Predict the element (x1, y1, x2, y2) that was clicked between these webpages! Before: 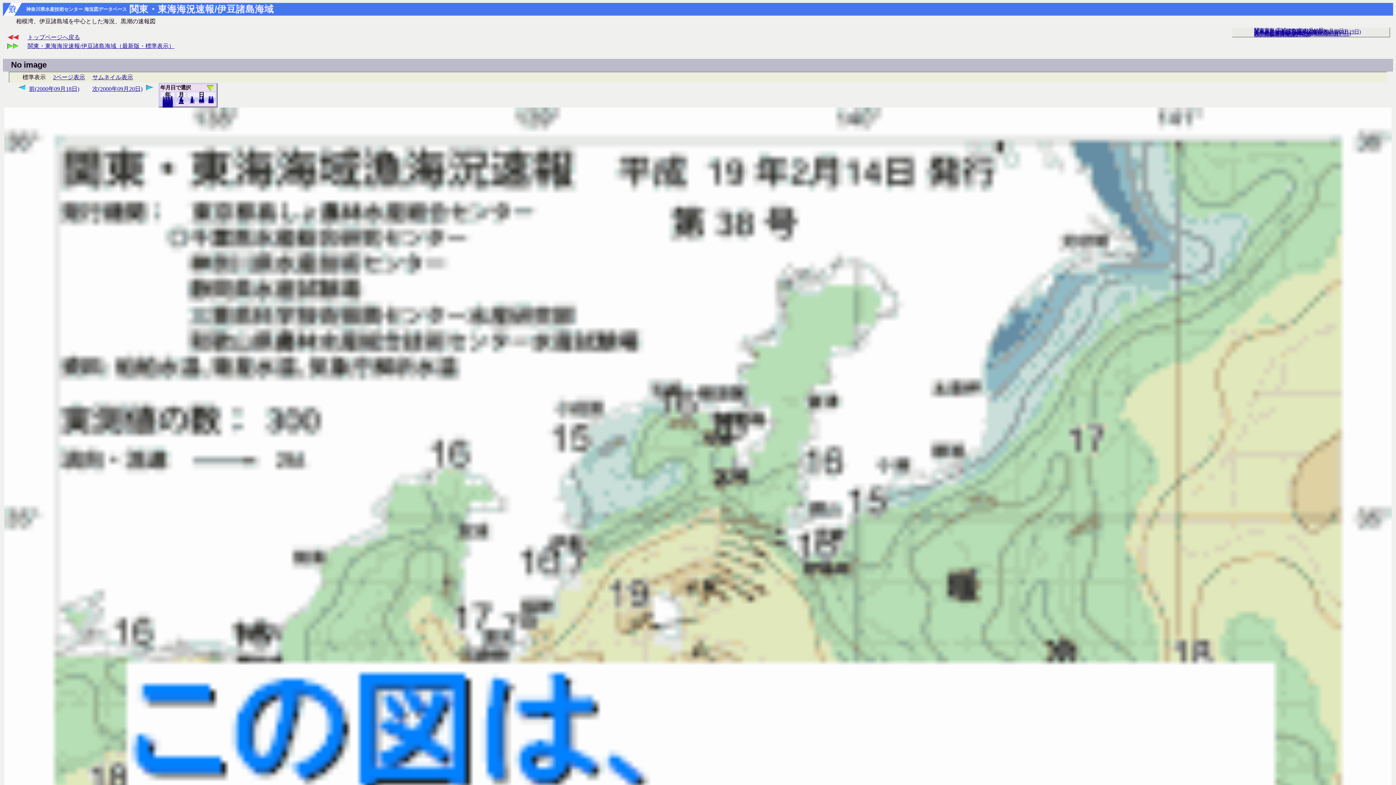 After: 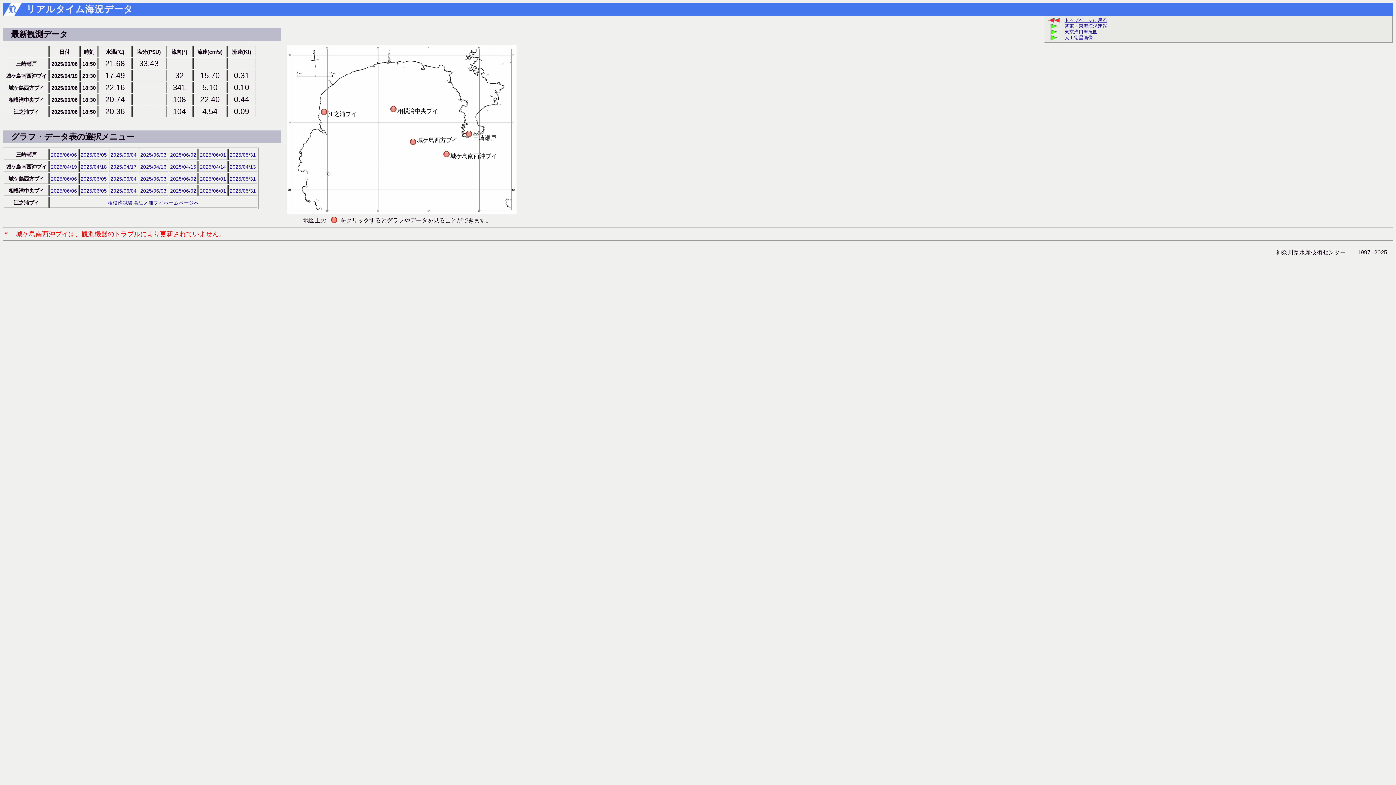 Action: bbox: (1254, 31, 1310, 37) label: リアルタイム海況データ